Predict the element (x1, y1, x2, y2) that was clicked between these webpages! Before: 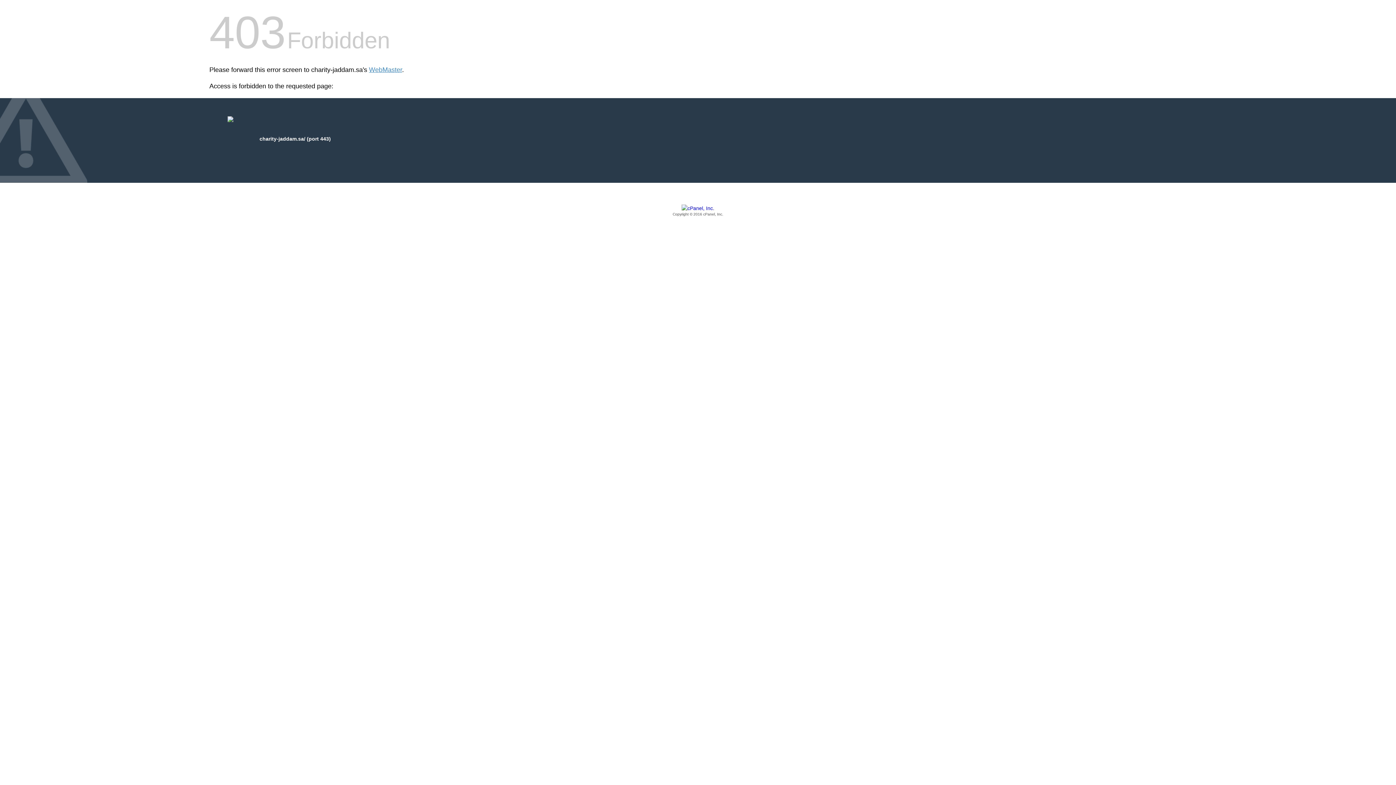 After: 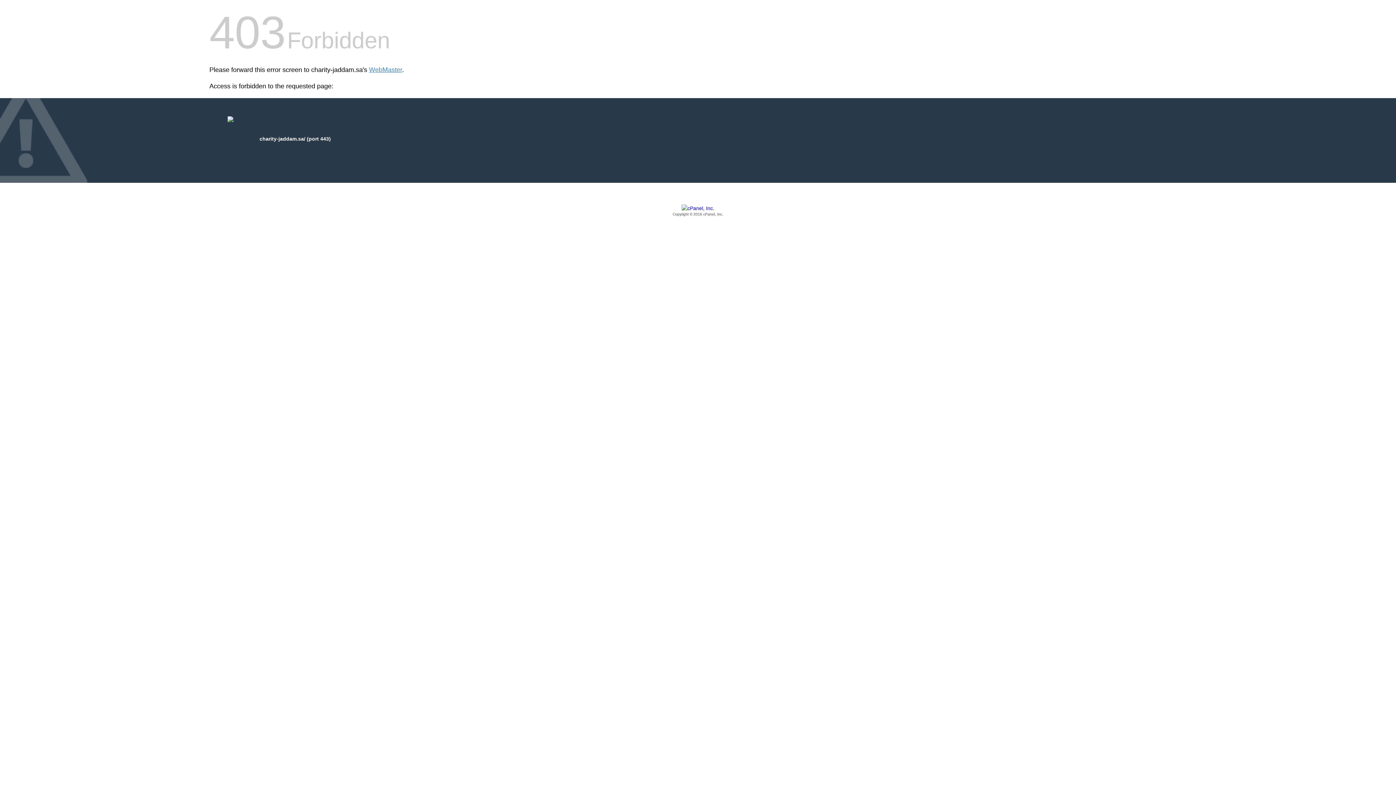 Action: bbox: (209, 205, 1186, 217) label: Copyright © 2016 cPanel, Inc.